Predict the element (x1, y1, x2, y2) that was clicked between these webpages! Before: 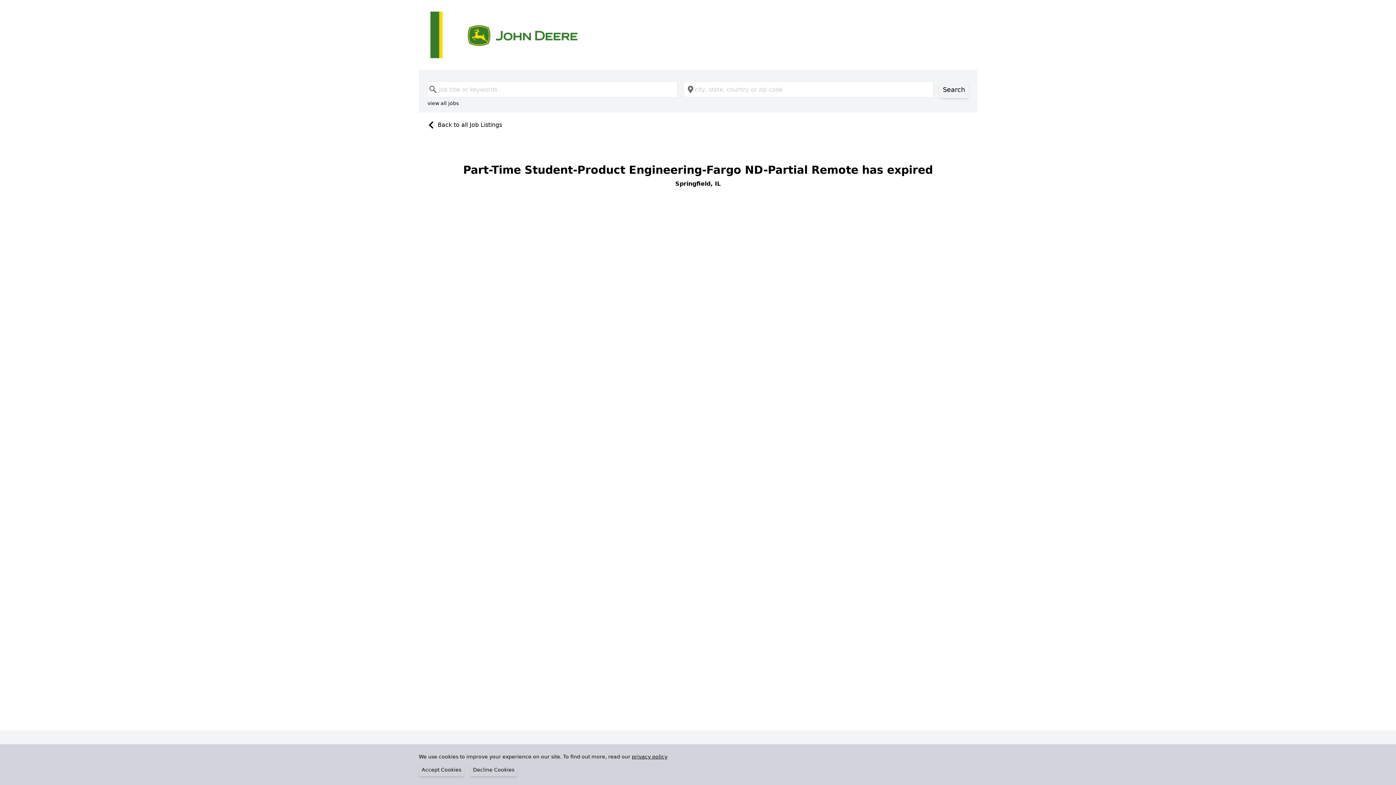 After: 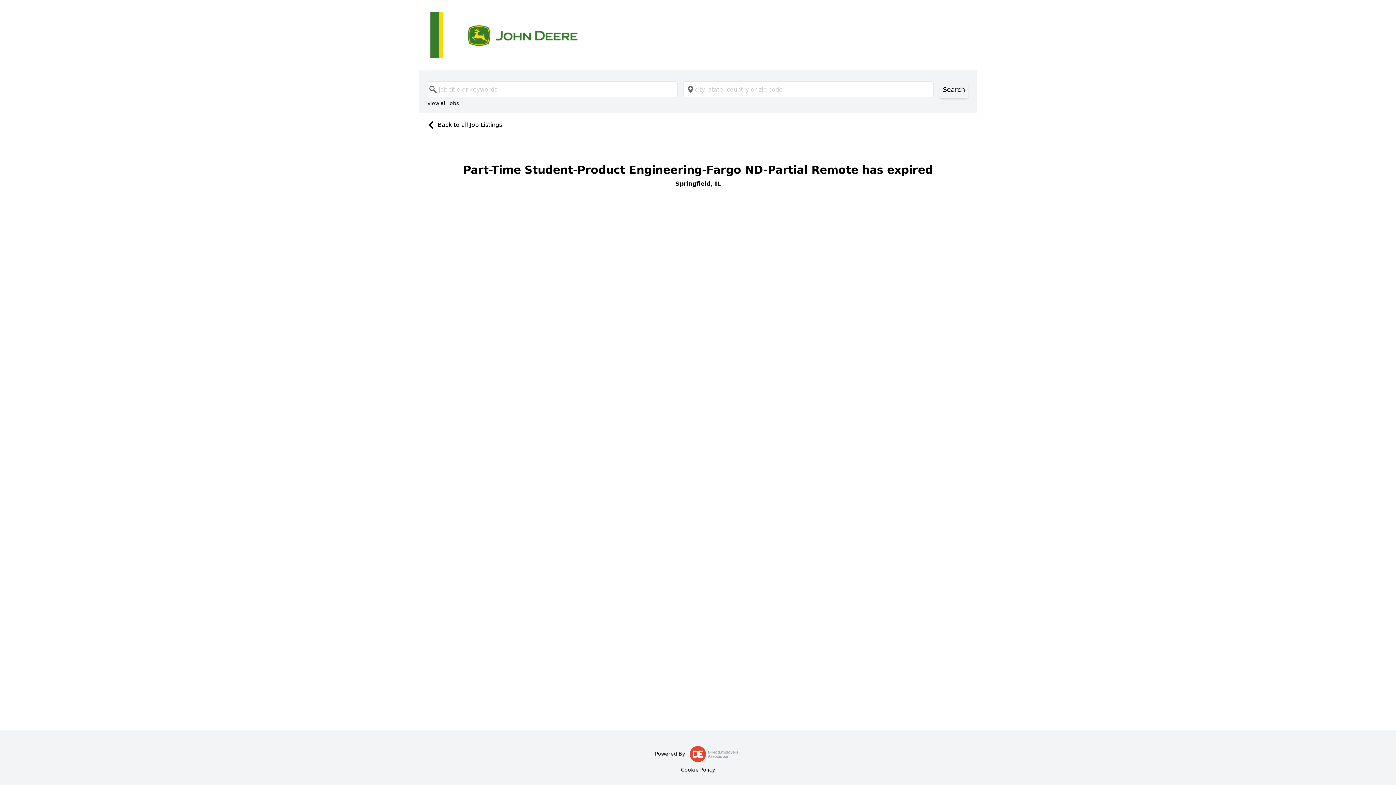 Action: label: Decline Cookies bbox: (470, 763, 517, 776)